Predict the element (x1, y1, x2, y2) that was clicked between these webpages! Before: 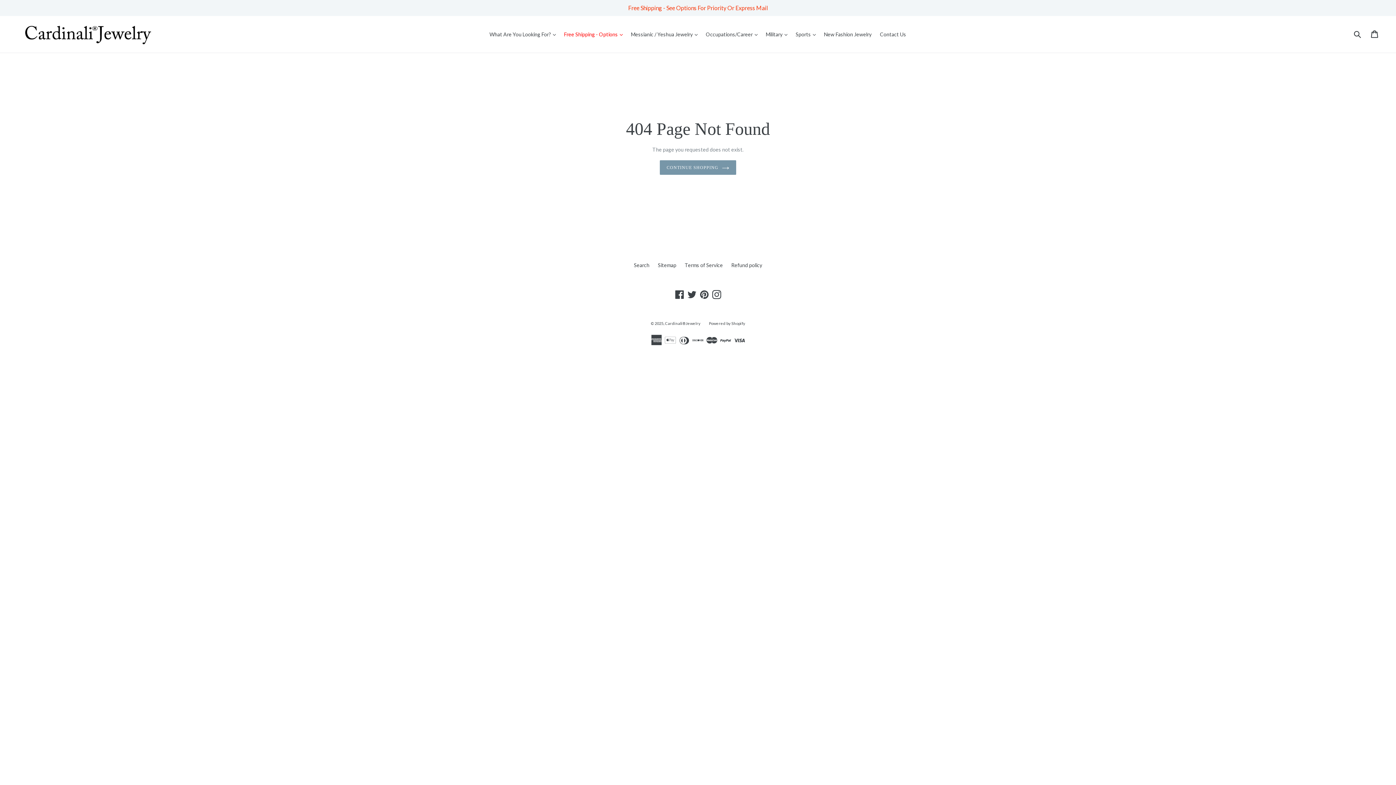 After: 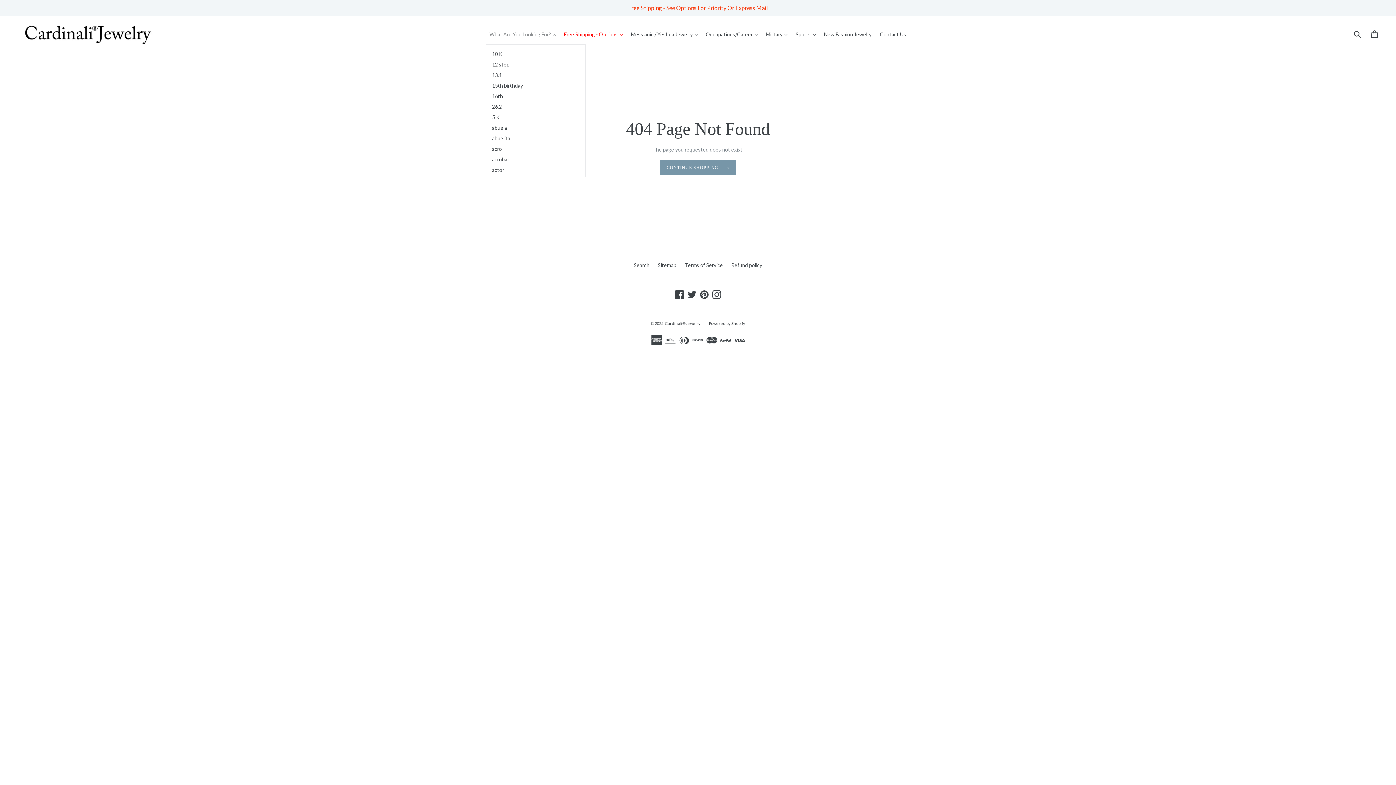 Action: label: What Are You Looking For? 
expand bbox: (486, 29, 559, 39)